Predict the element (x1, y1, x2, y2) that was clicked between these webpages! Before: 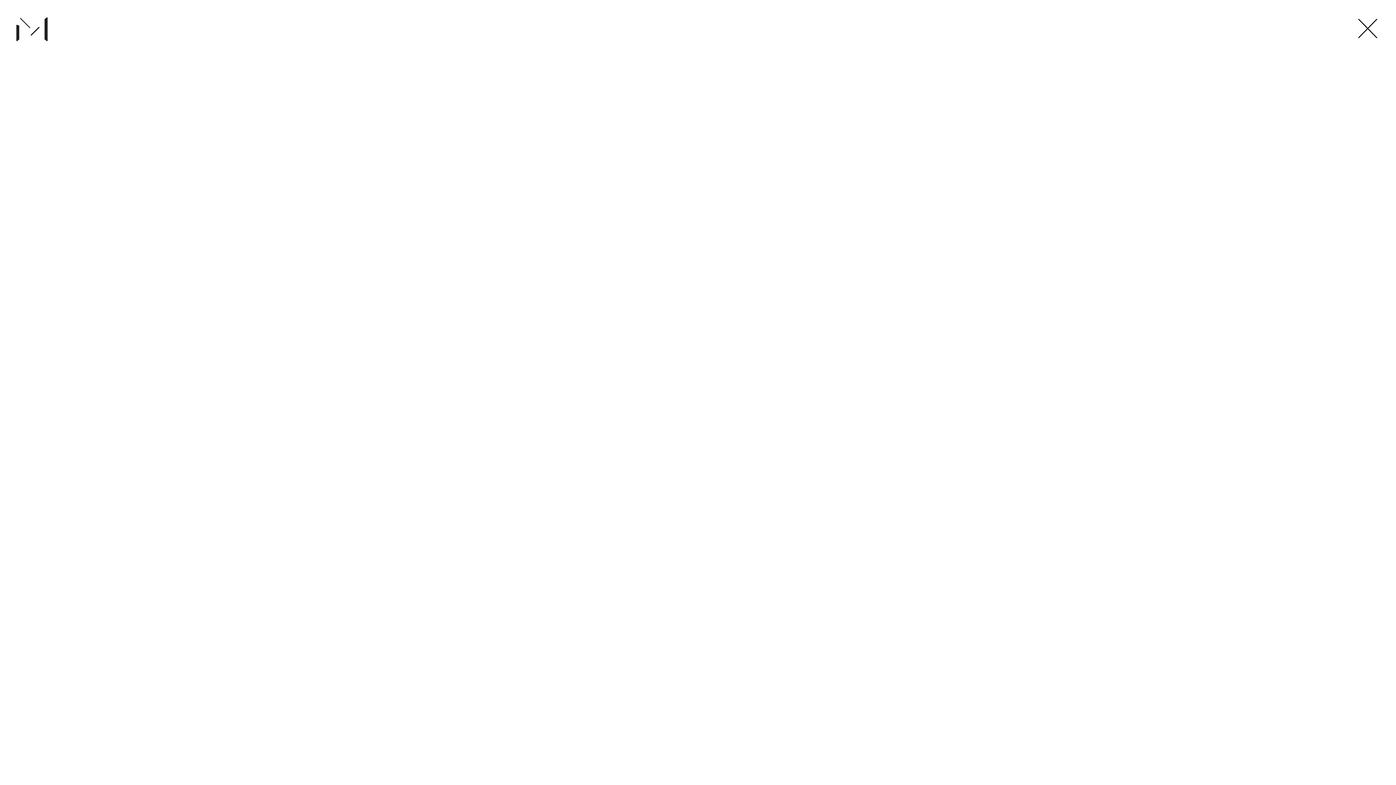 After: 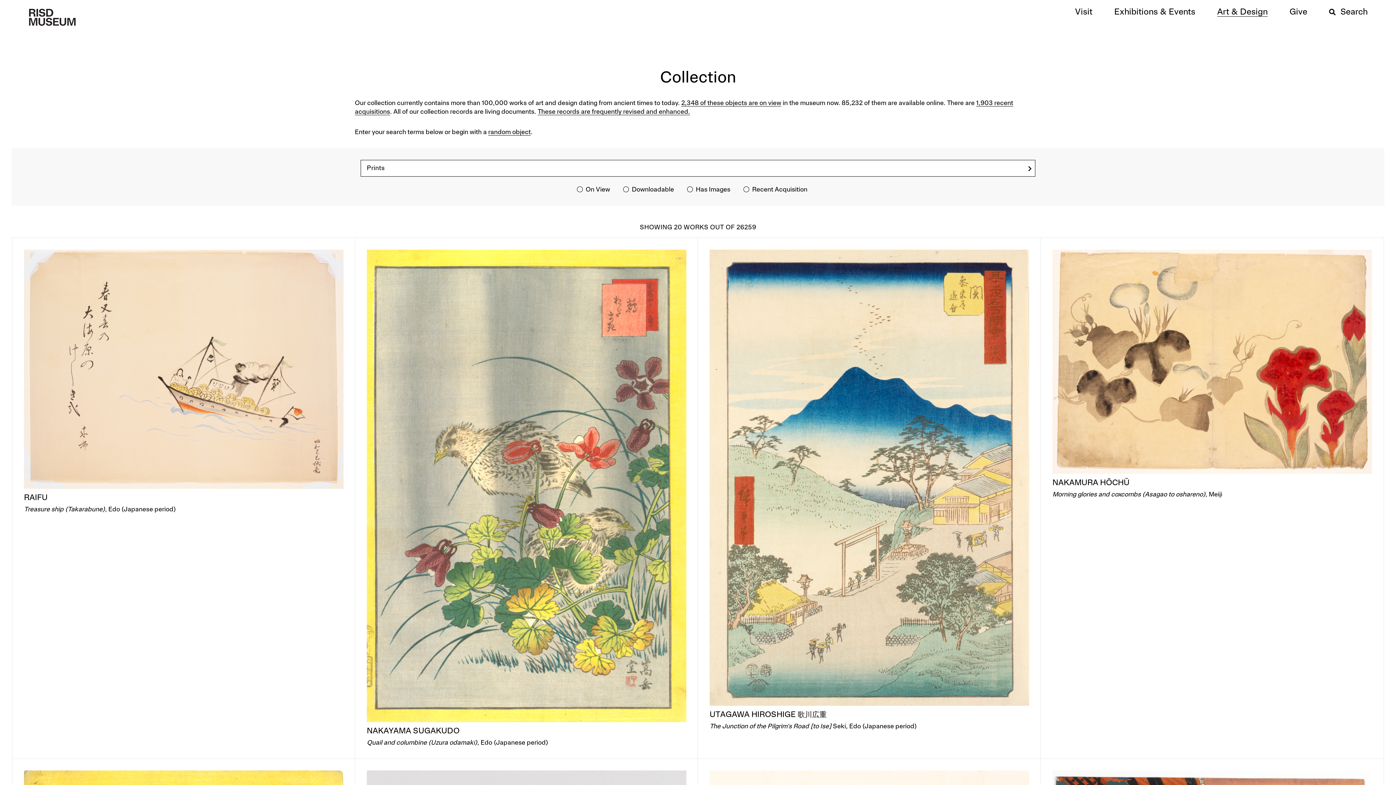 Action: bbox: (34, 558, 52, 564) label: Prints